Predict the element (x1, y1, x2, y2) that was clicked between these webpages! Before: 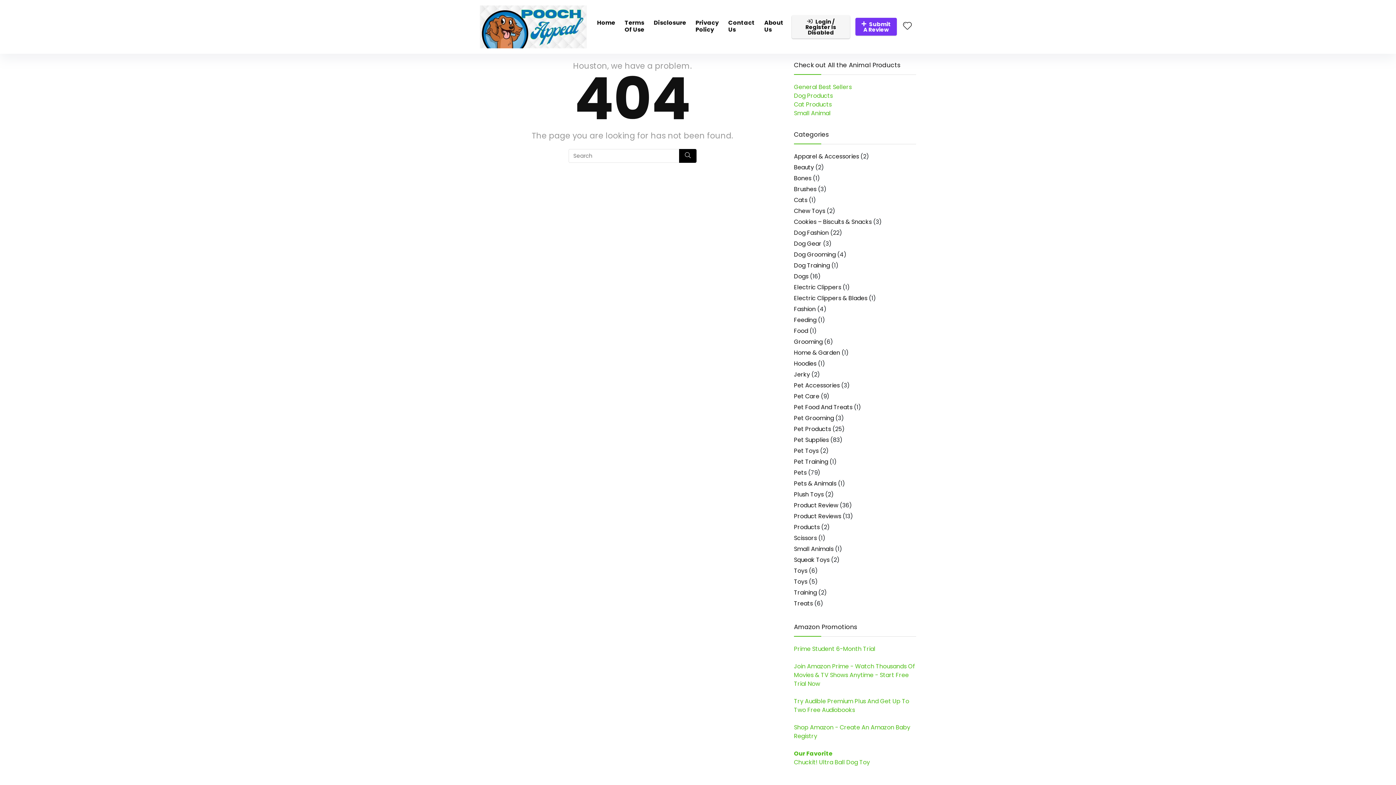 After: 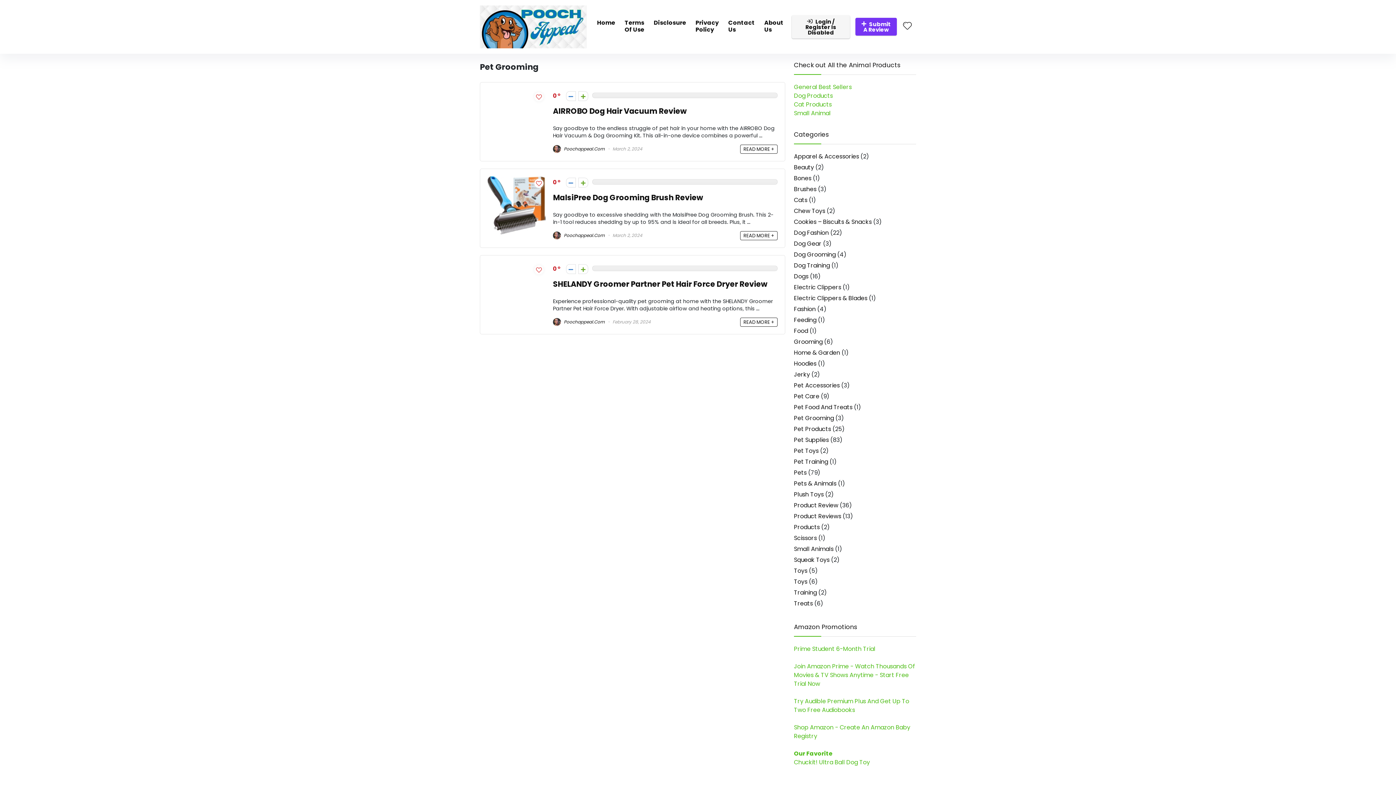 Action: label: Pet Grooming bbox: (794, 414, 834, 422)